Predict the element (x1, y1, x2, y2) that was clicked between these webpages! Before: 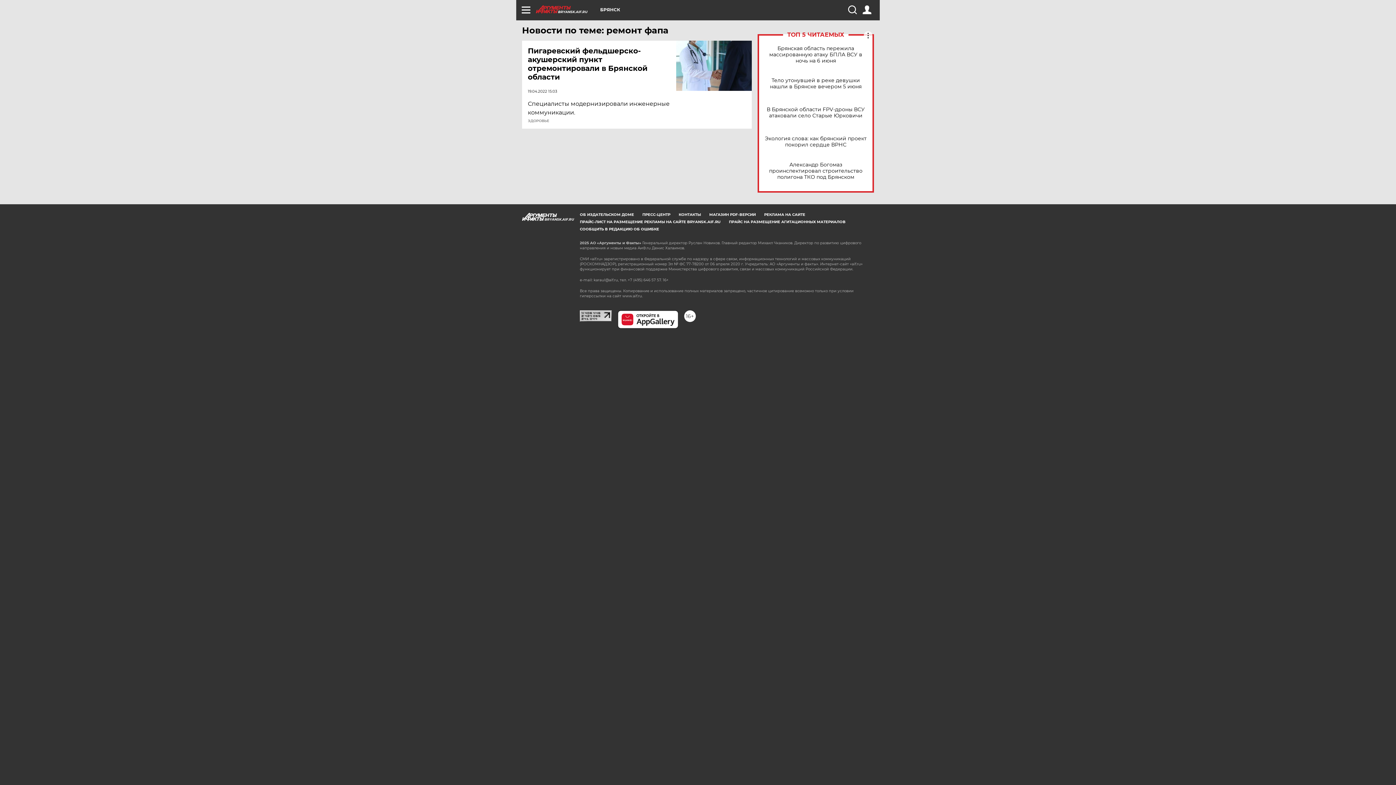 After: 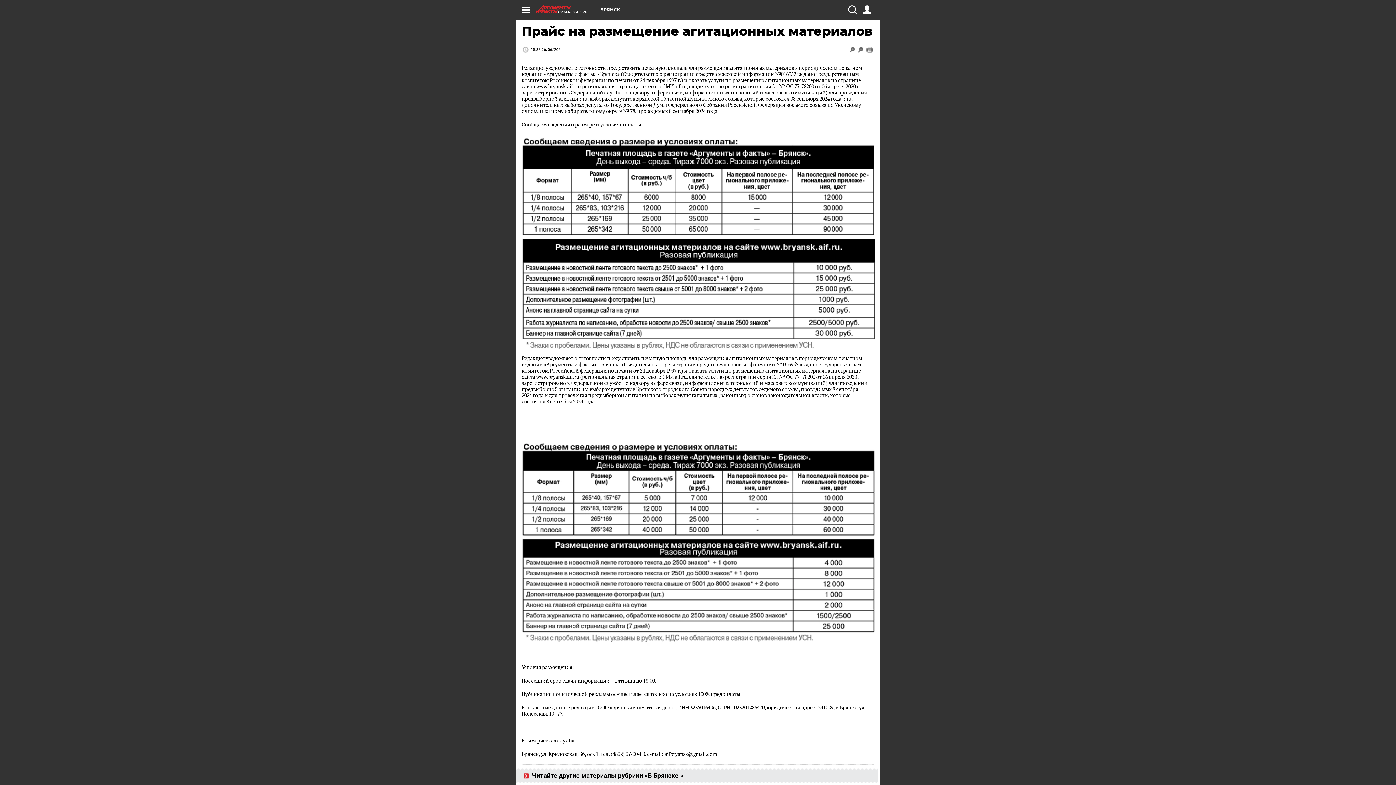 Action: bbox: (729, 219, 845, 224) label: ПРАЙС НА РАЗМЕЩЕНИЕ АГИТАЦИОННЫХ МАТЕРИАЛОВ